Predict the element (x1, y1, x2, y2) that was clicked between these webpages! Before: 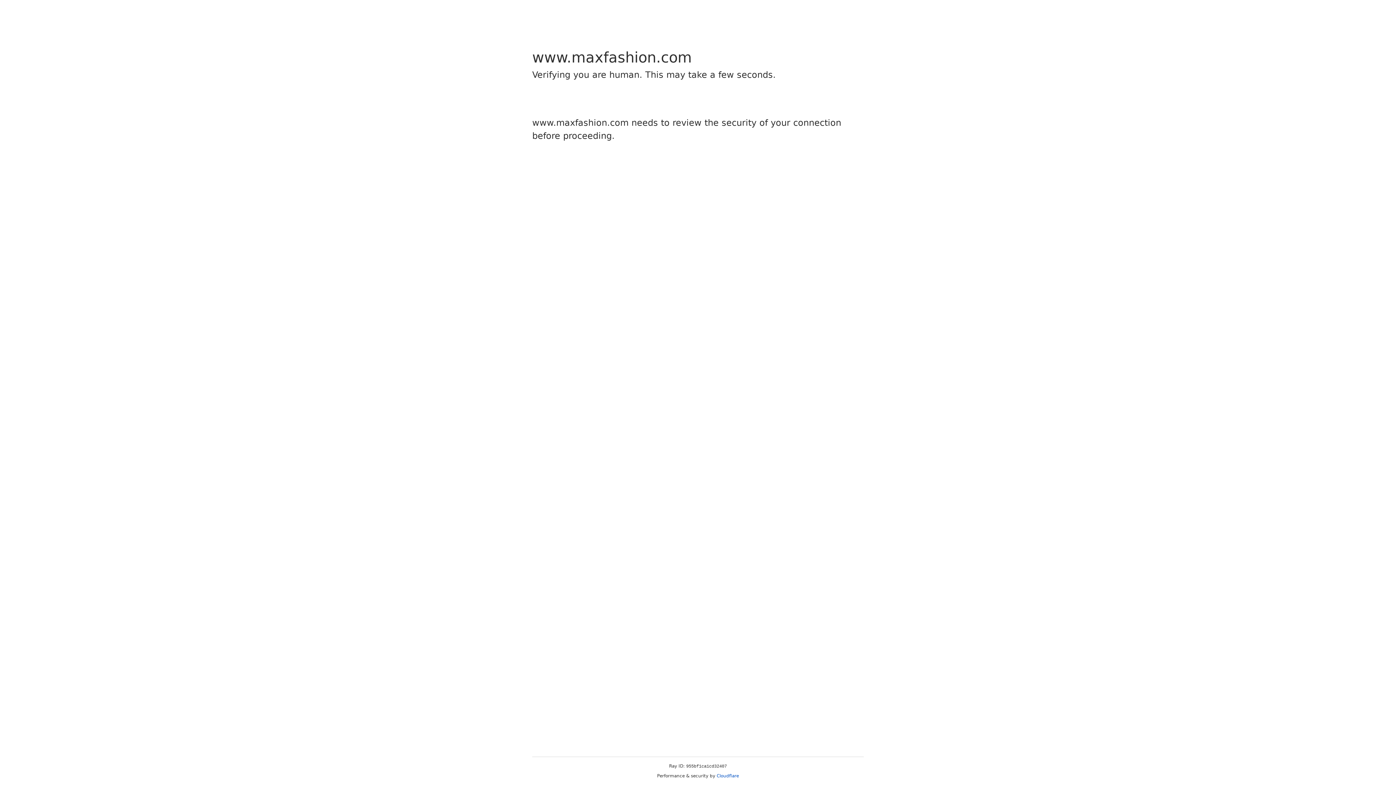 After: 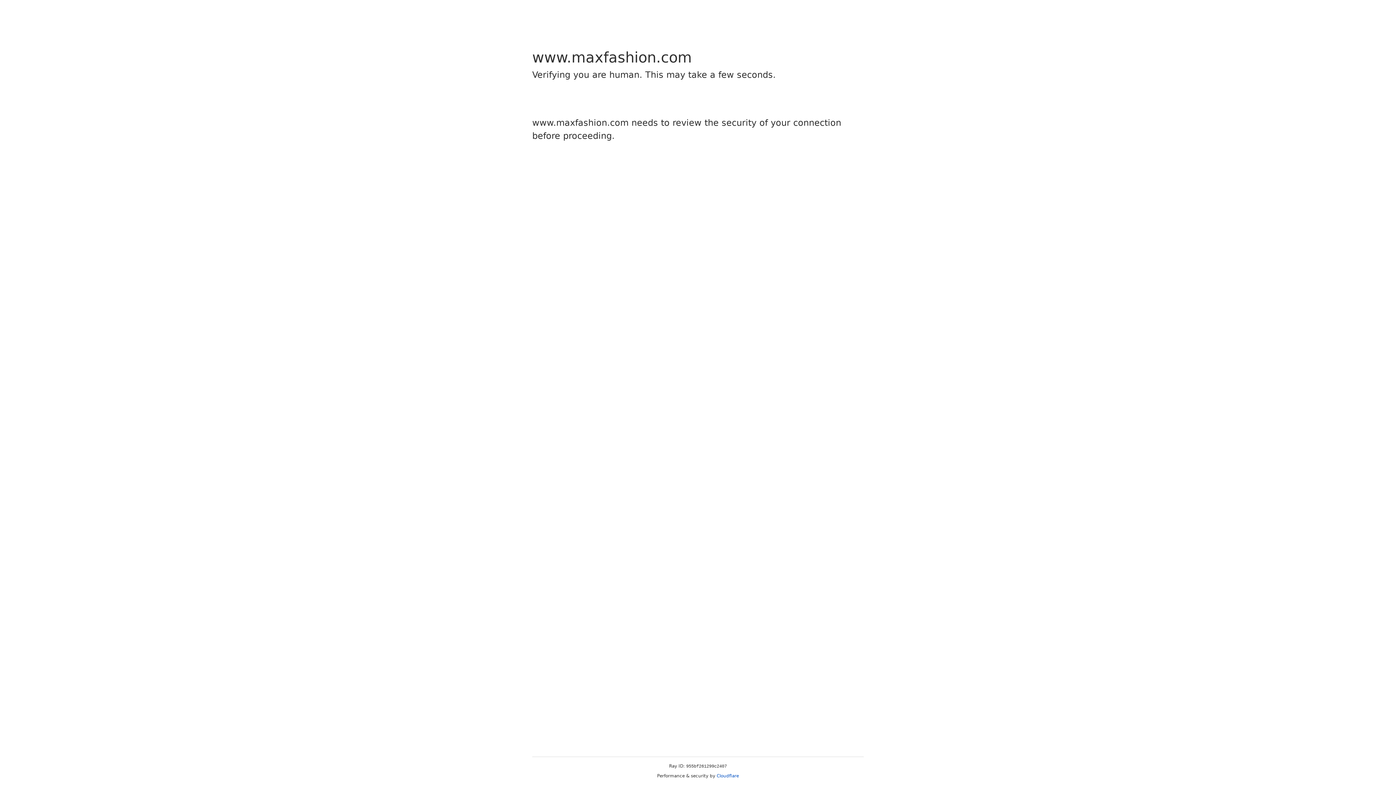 Action: bbox: (716, 773, 739, 778) label: Cloudflare